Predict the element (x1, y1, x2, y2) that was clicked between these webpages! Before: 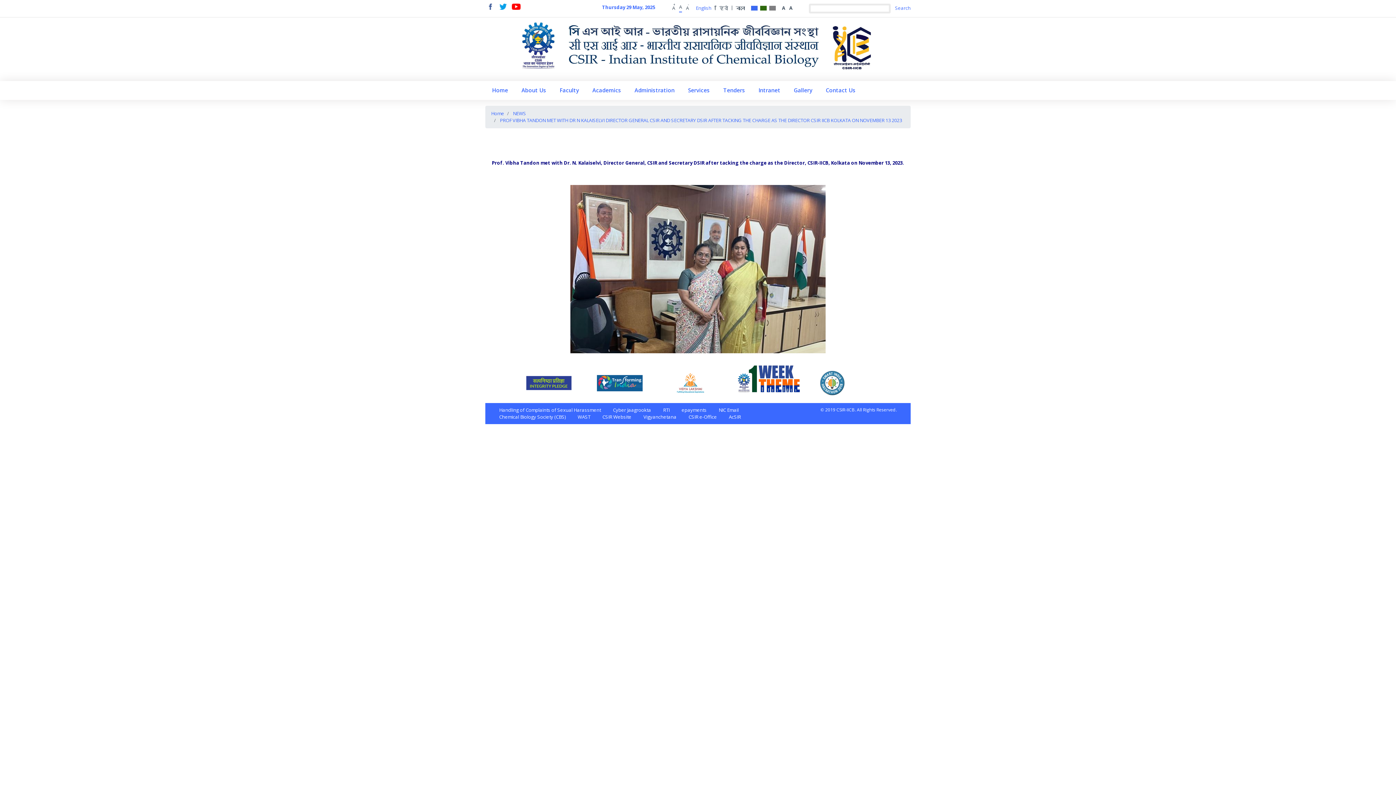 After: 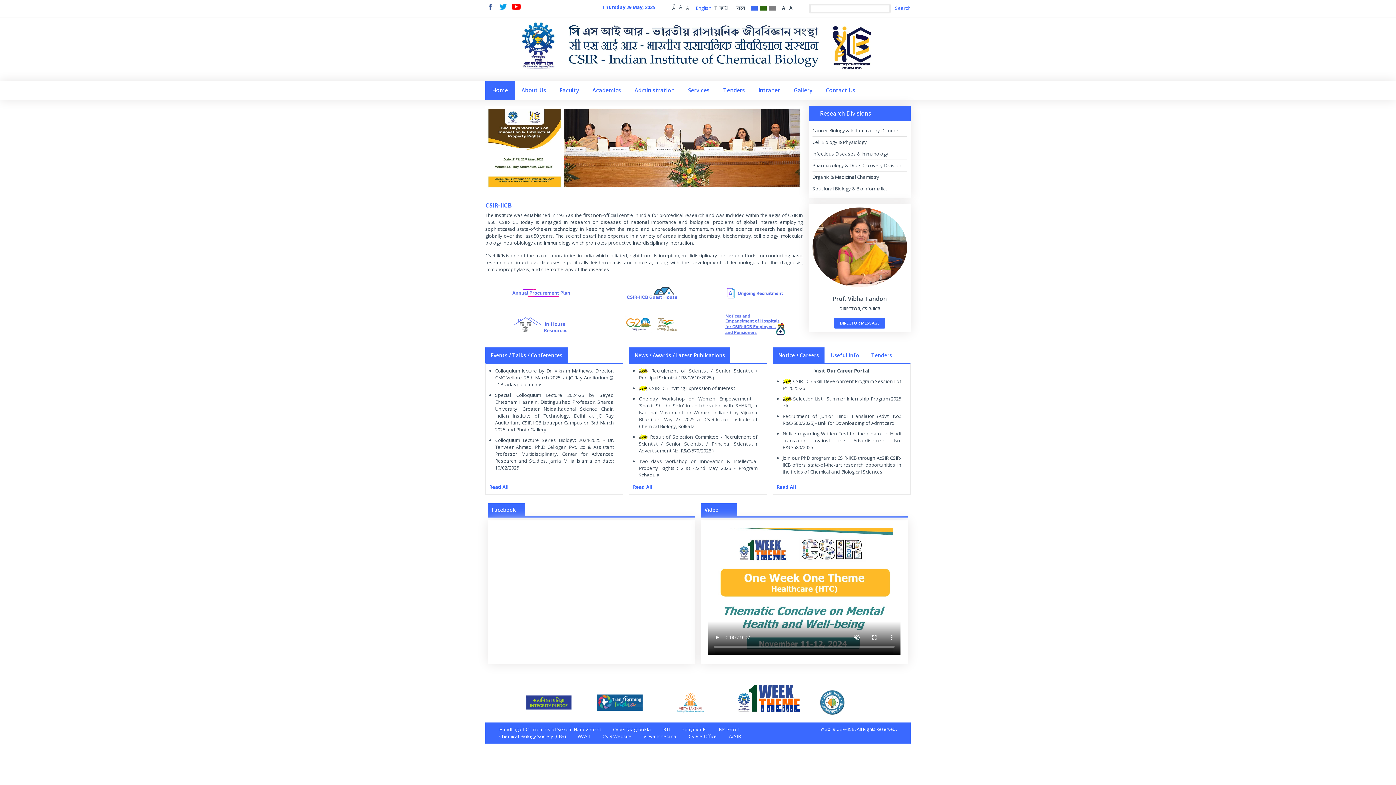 Action: bbox: (485, 21, 910, 77)